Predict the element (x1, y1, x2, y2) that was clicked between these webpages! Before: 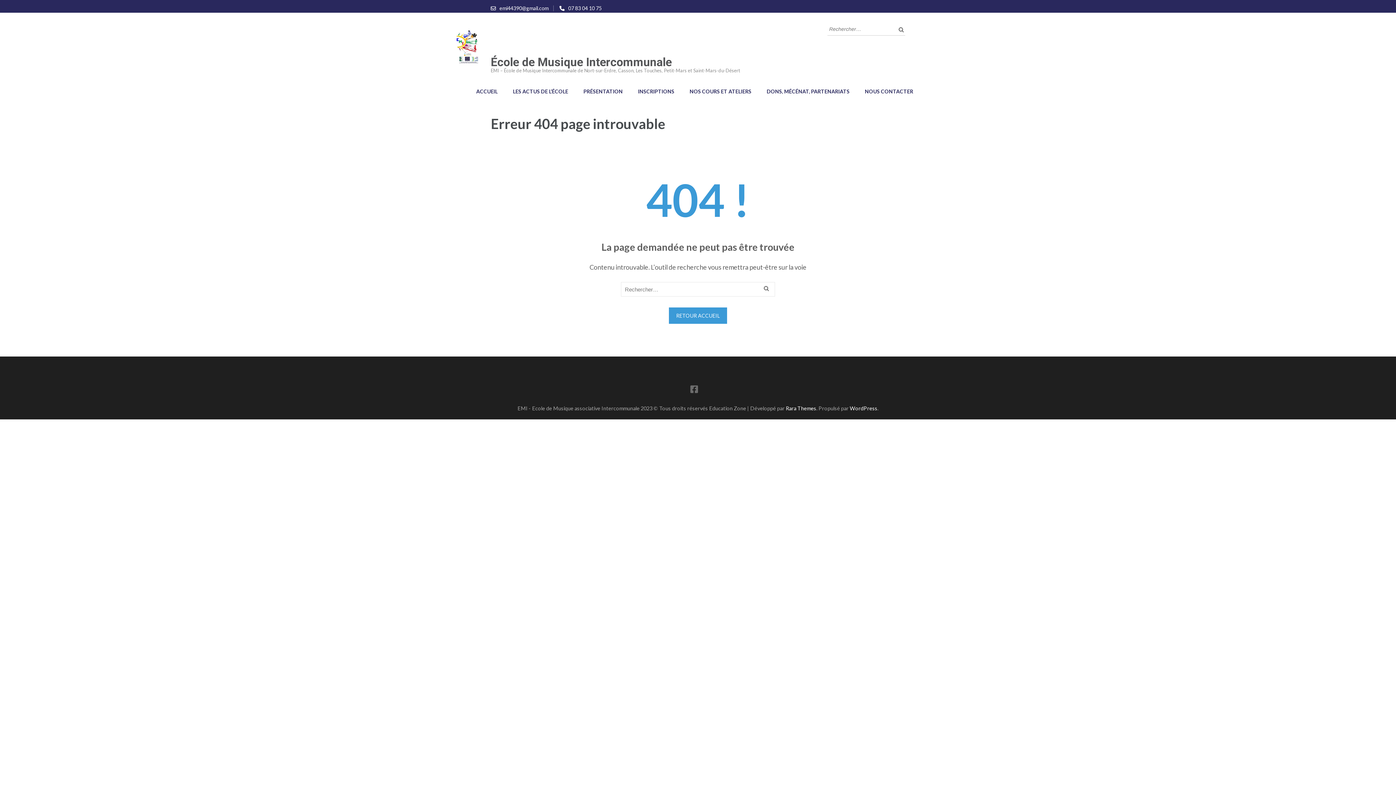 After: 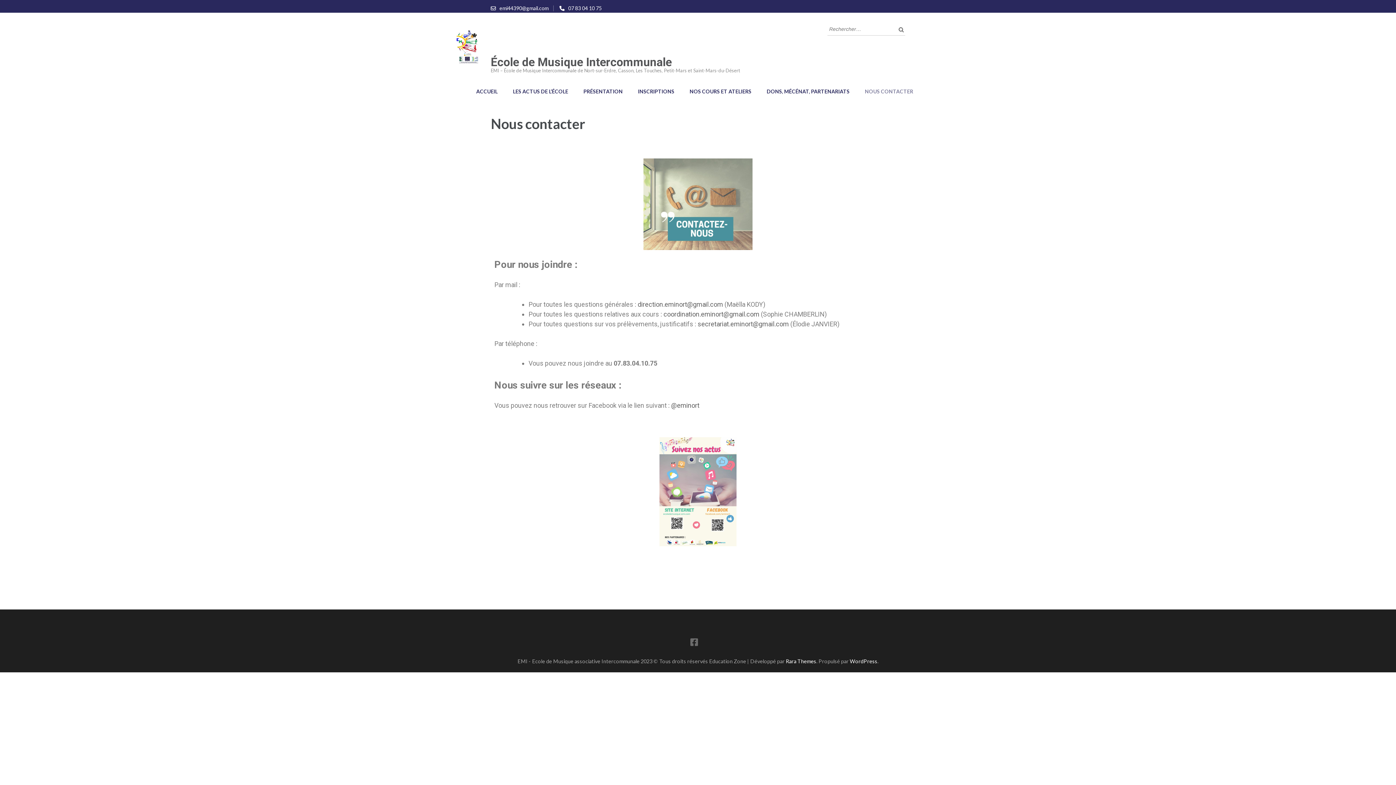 Action: label: NOUS CONTACTER bbox: (865, 80, 913, 102)